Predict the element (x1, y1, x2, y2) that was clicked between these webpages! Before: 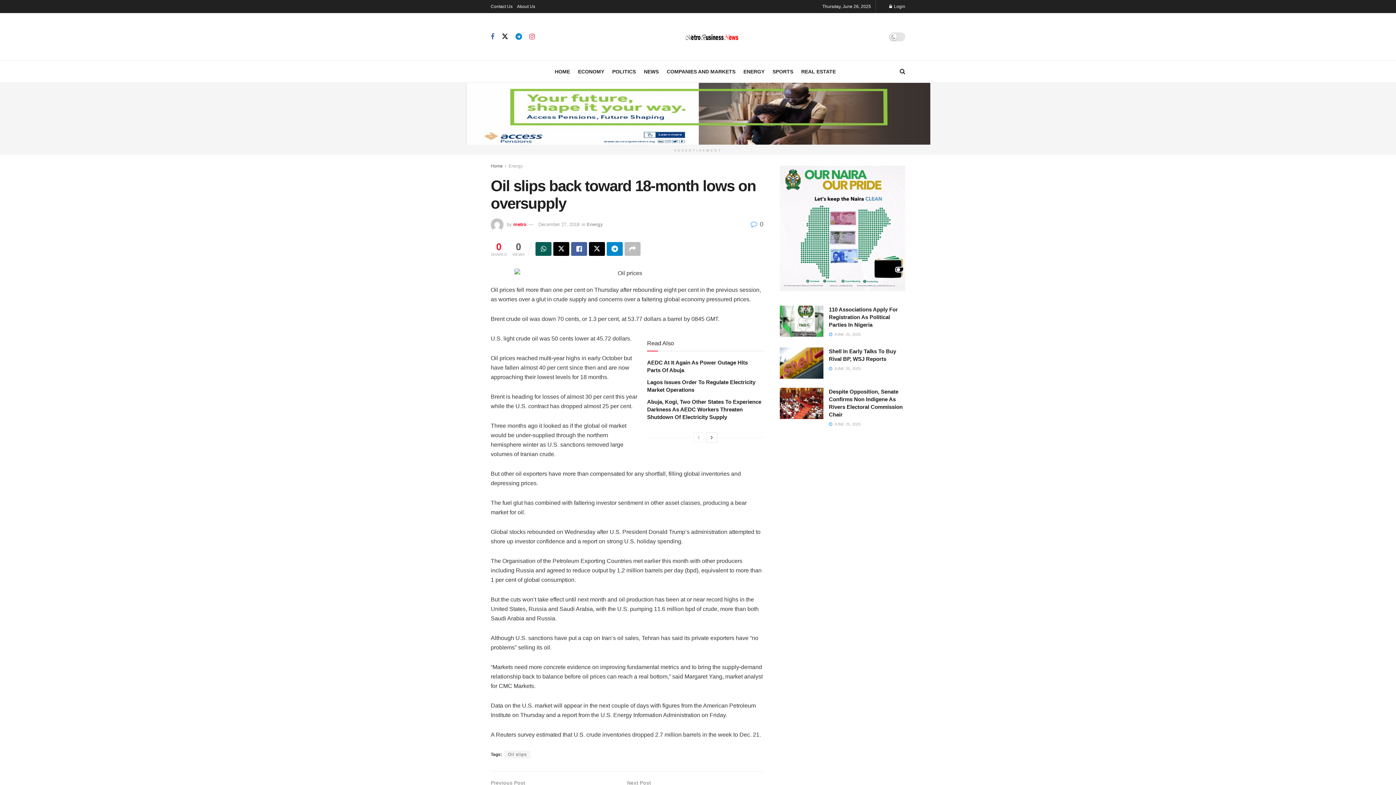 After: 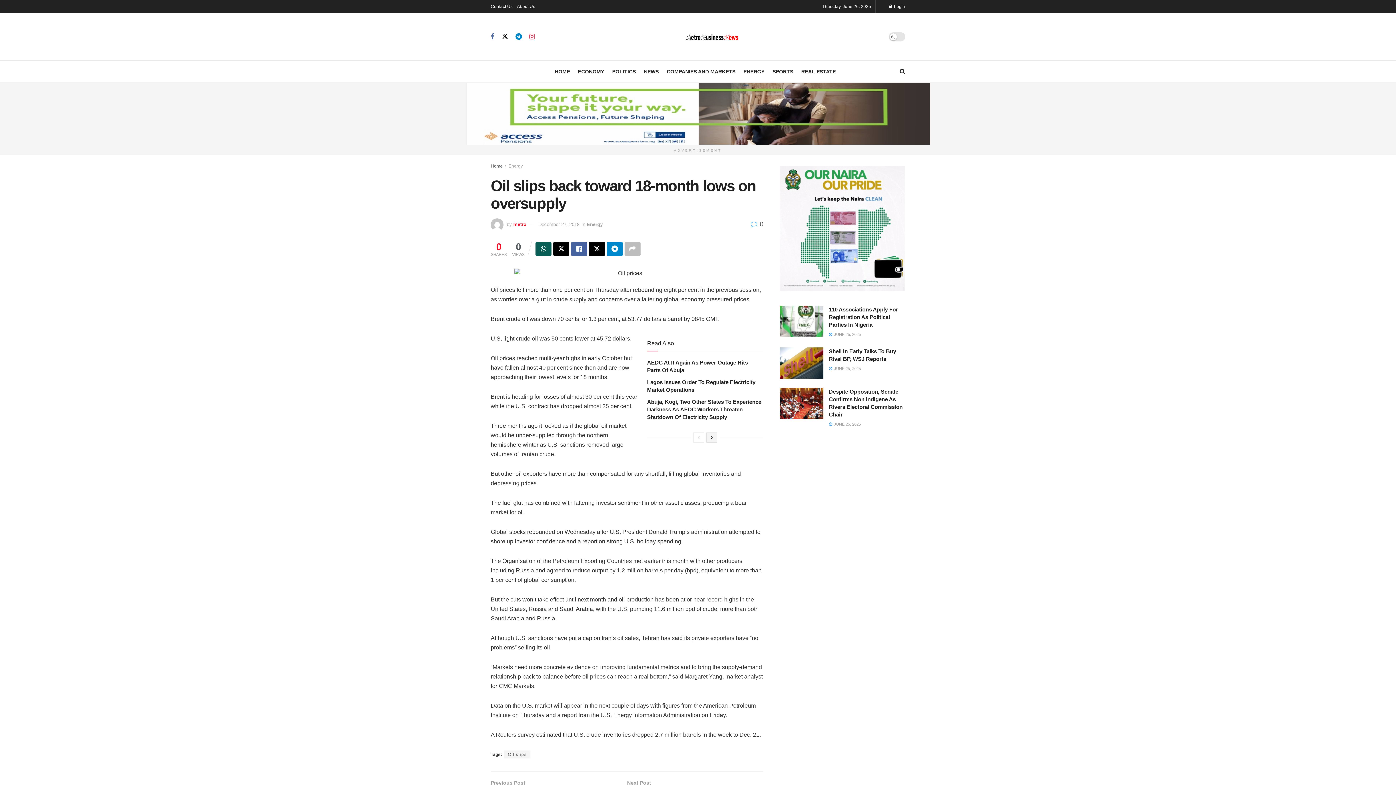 Action: label: View next page posts bbox: (706, 432, 717, 442)